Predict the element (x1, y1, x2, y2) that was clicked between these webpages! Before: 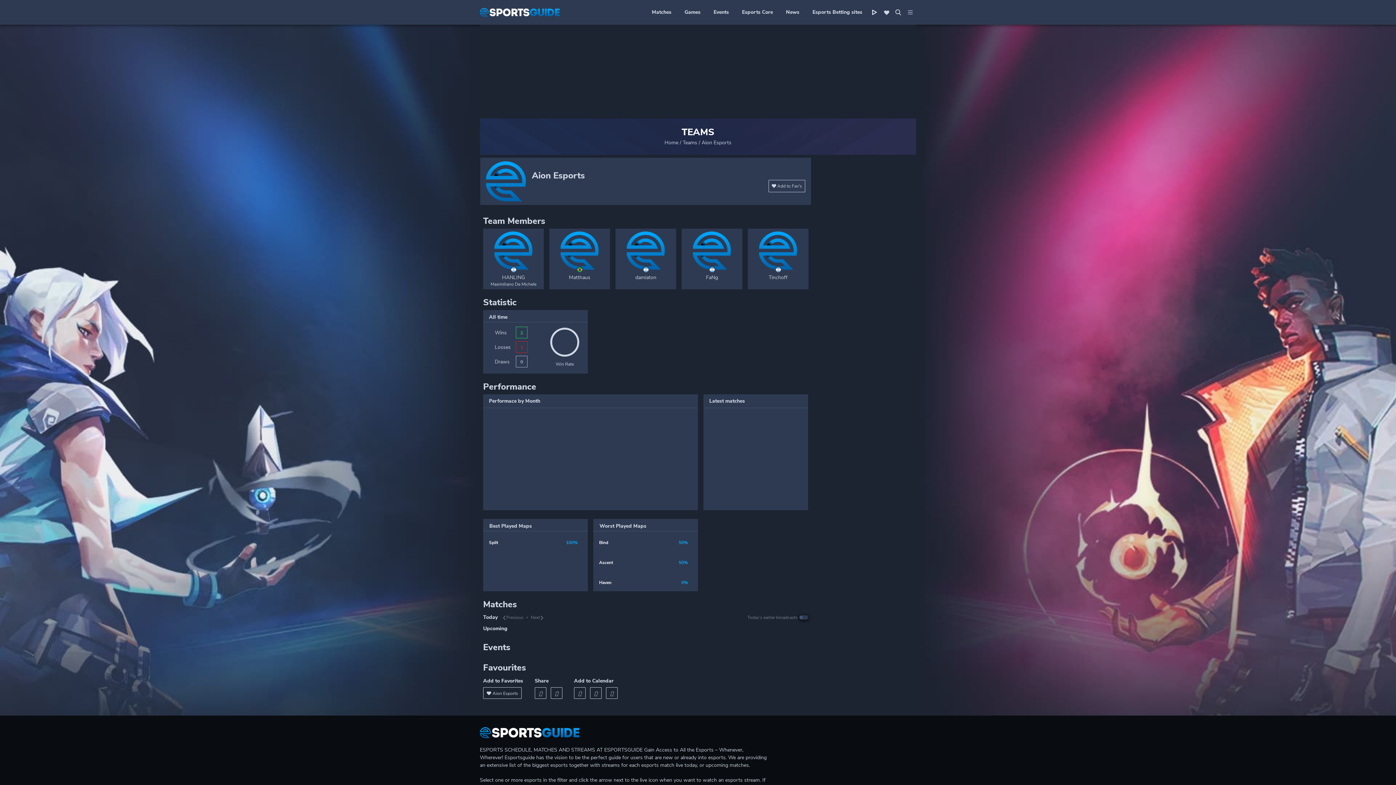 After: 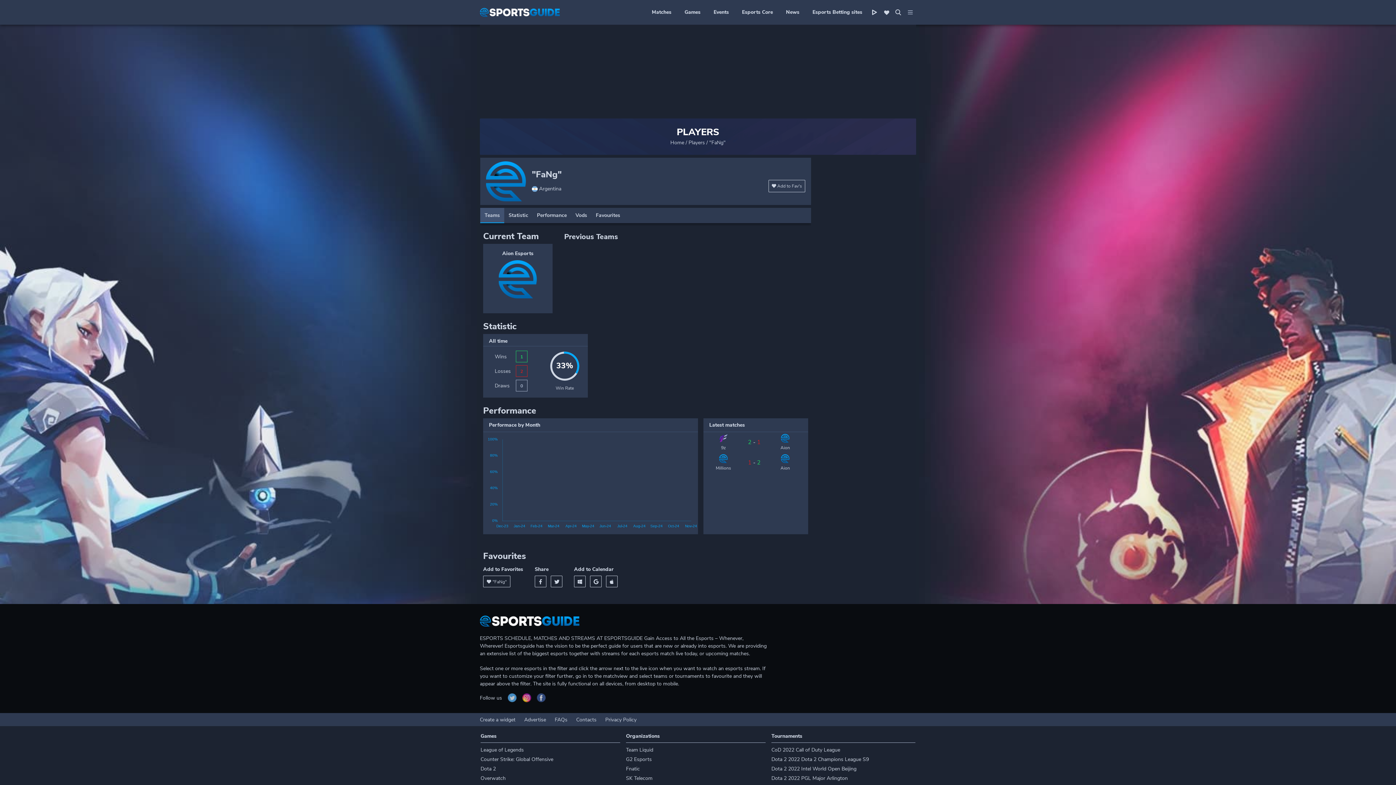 Action: label: FaNg bbox: (706, 273, 718, 281)